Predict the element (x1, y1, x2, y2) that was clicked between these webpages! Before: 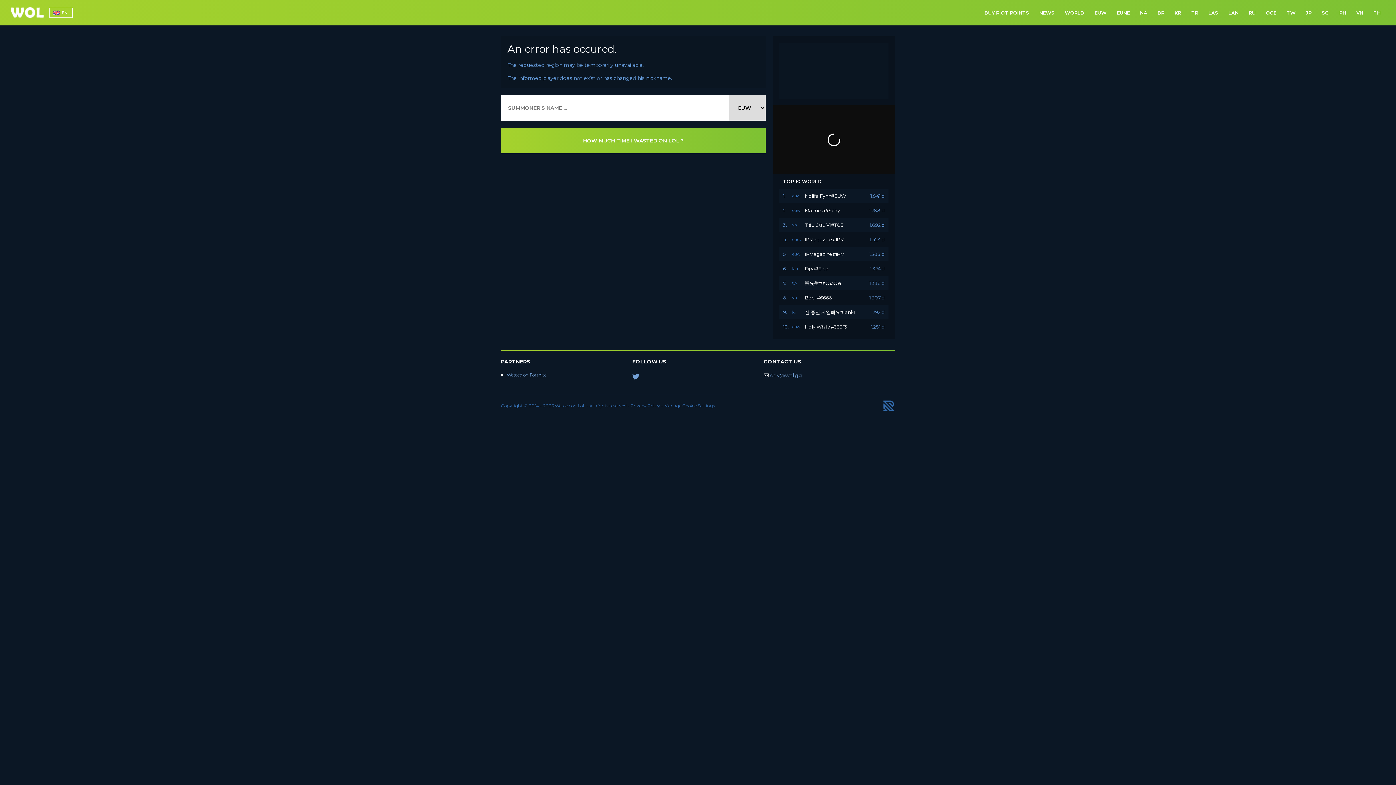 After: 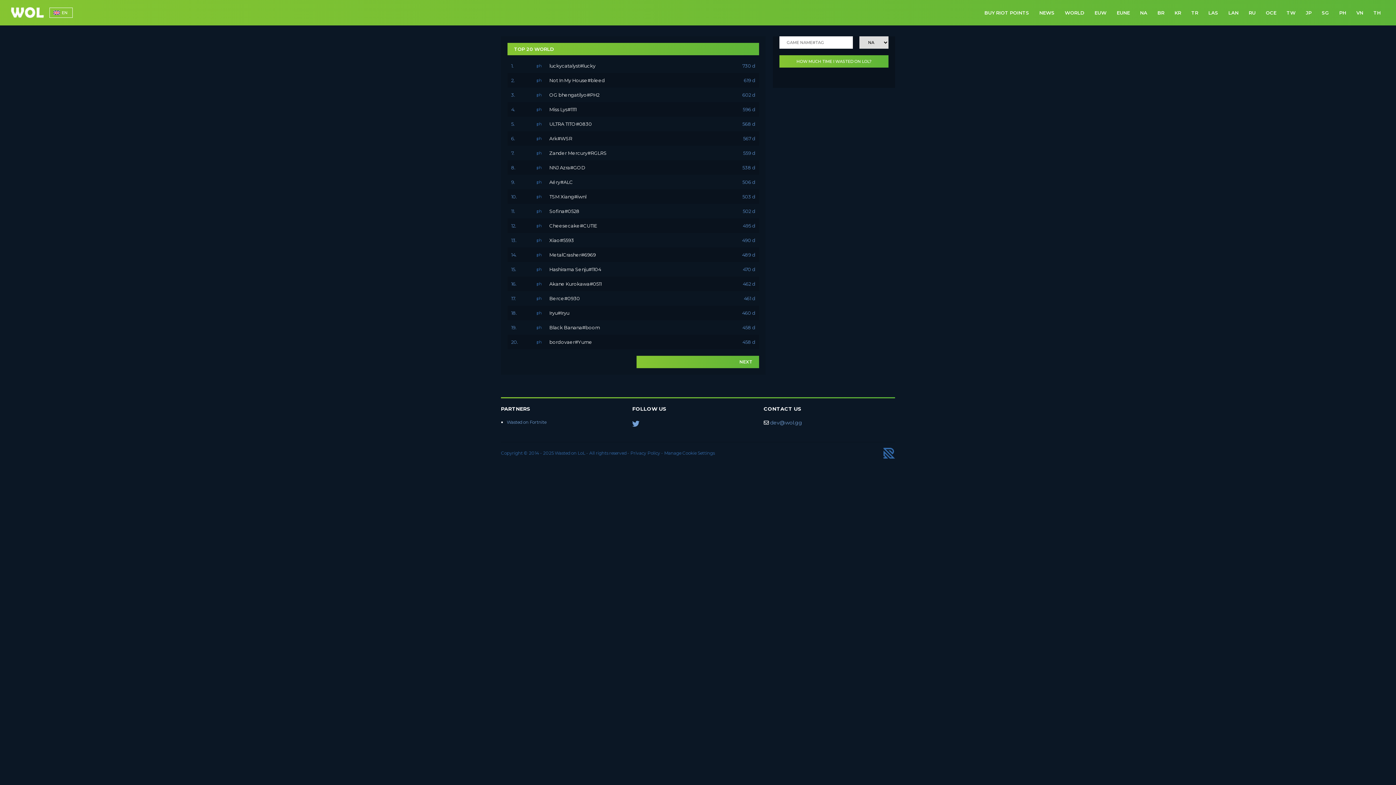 Action: label: PH bbox: (1335, 0, 1350, 25)